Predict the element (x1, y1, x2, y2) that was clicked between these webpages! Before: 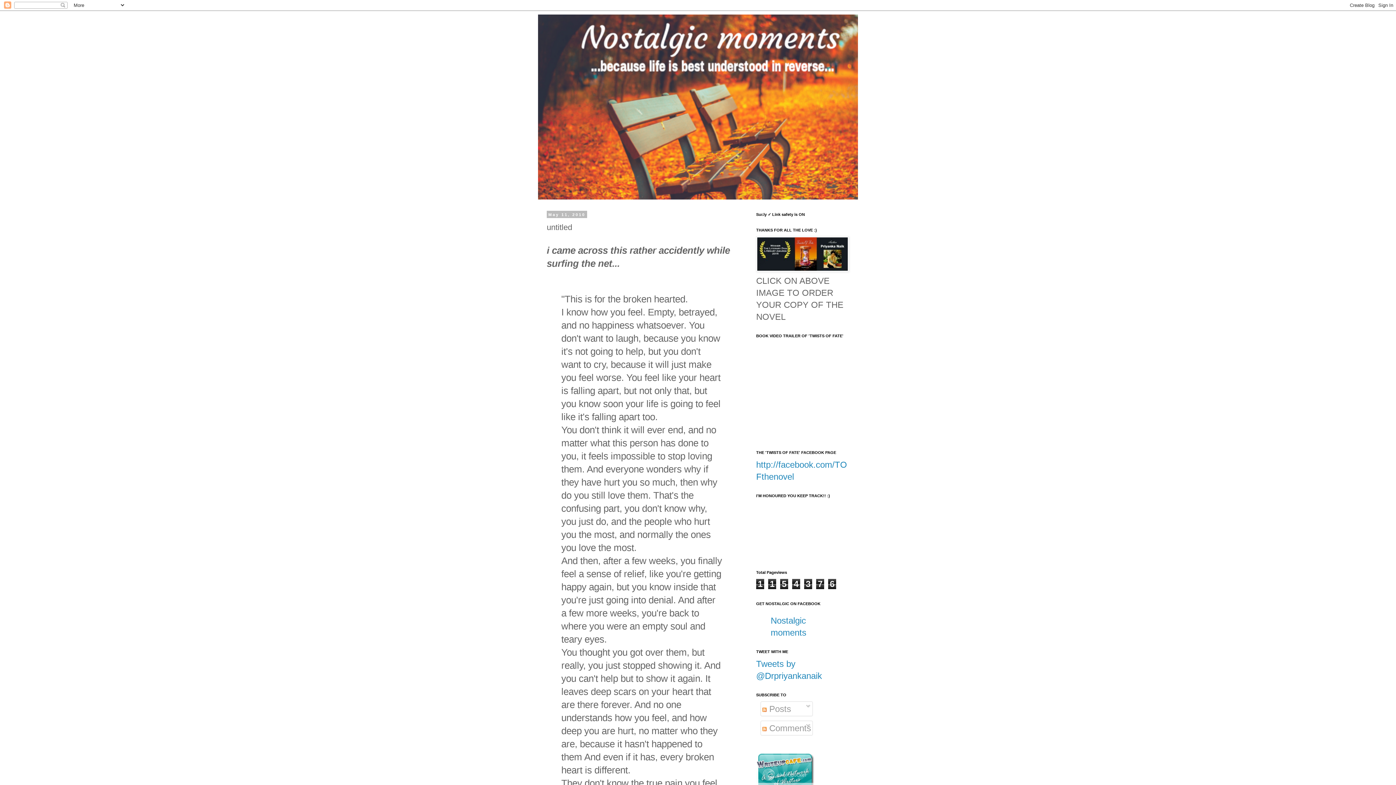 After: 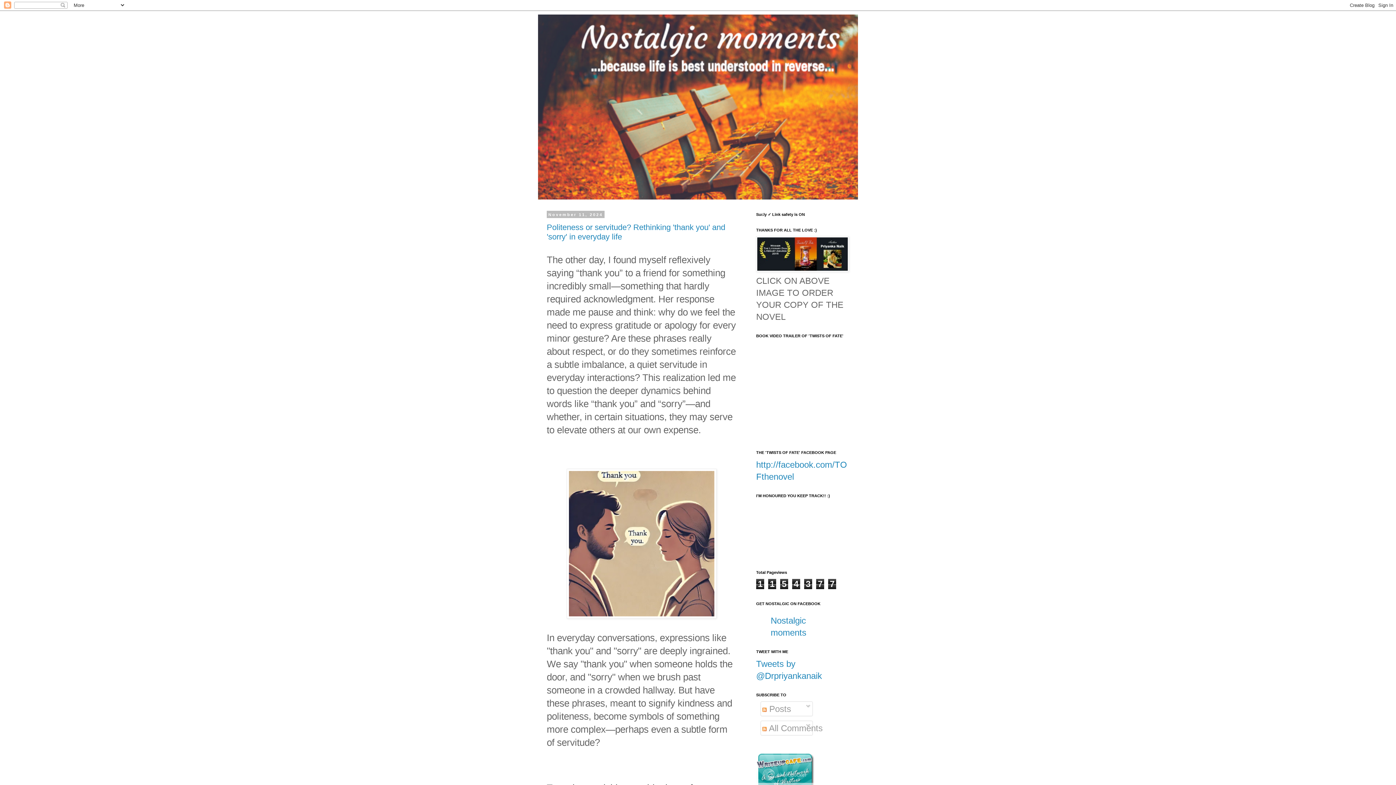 Action: bbox: (538, 14, 858, 199)